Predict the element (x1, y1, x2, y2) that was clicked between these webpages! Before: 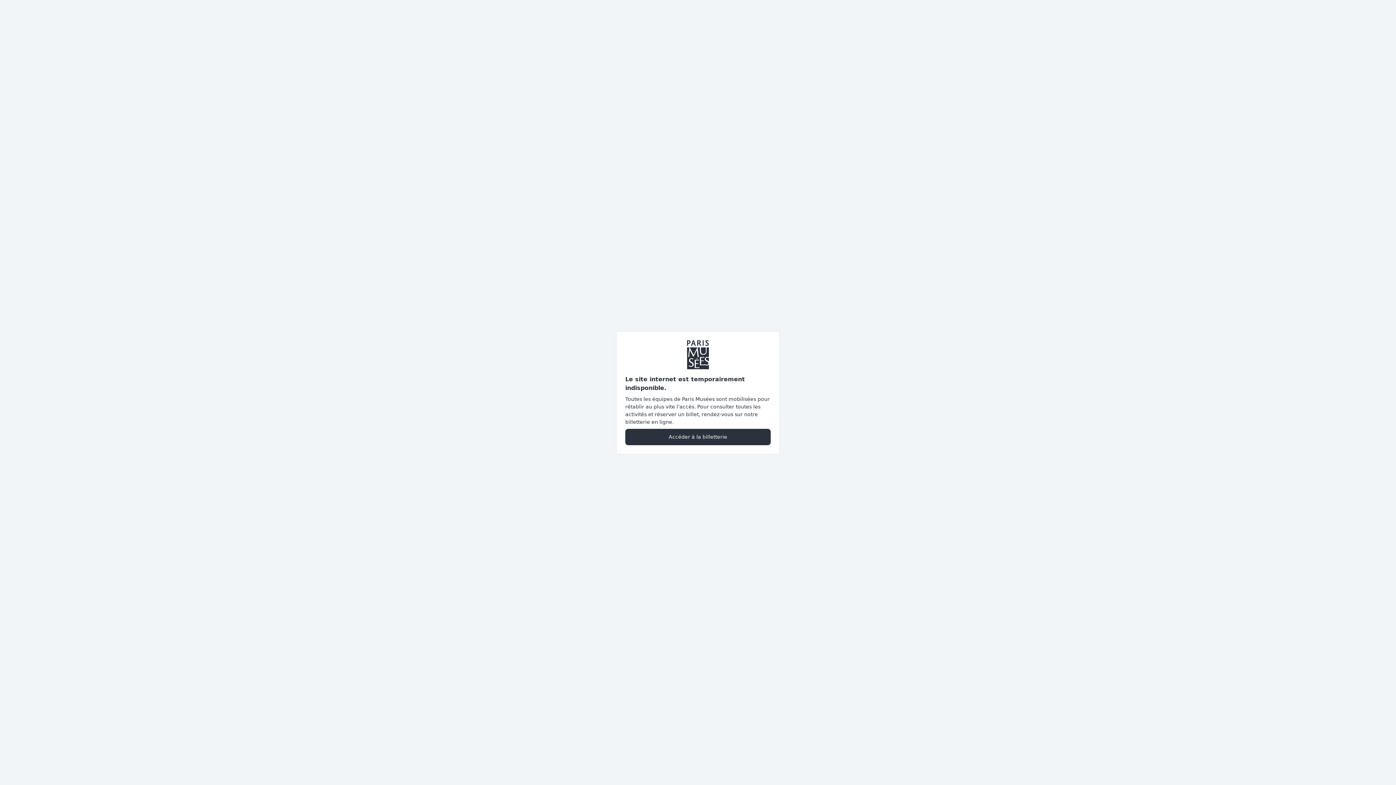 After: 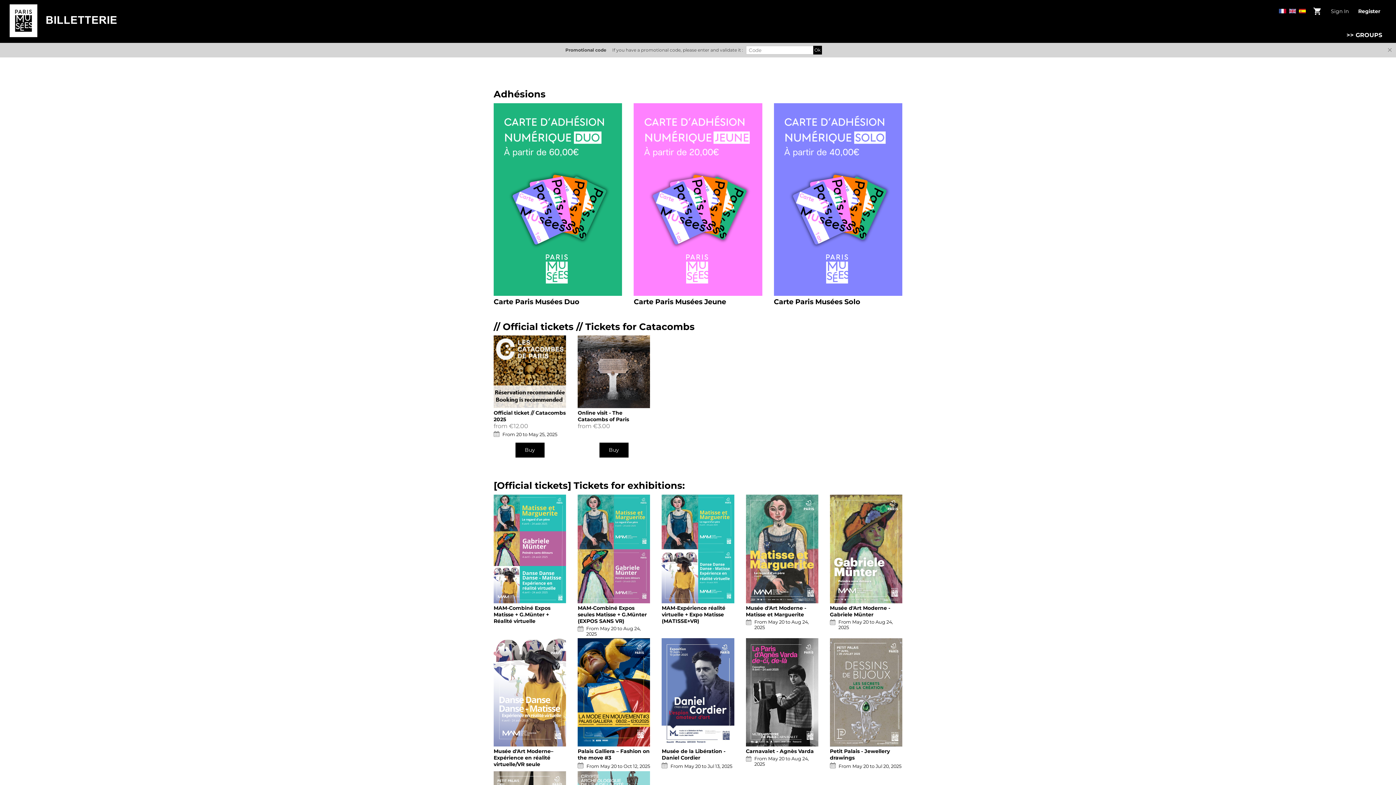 Action: label: Accéder à la billetterie bbox: (625, 428, 770, 445)